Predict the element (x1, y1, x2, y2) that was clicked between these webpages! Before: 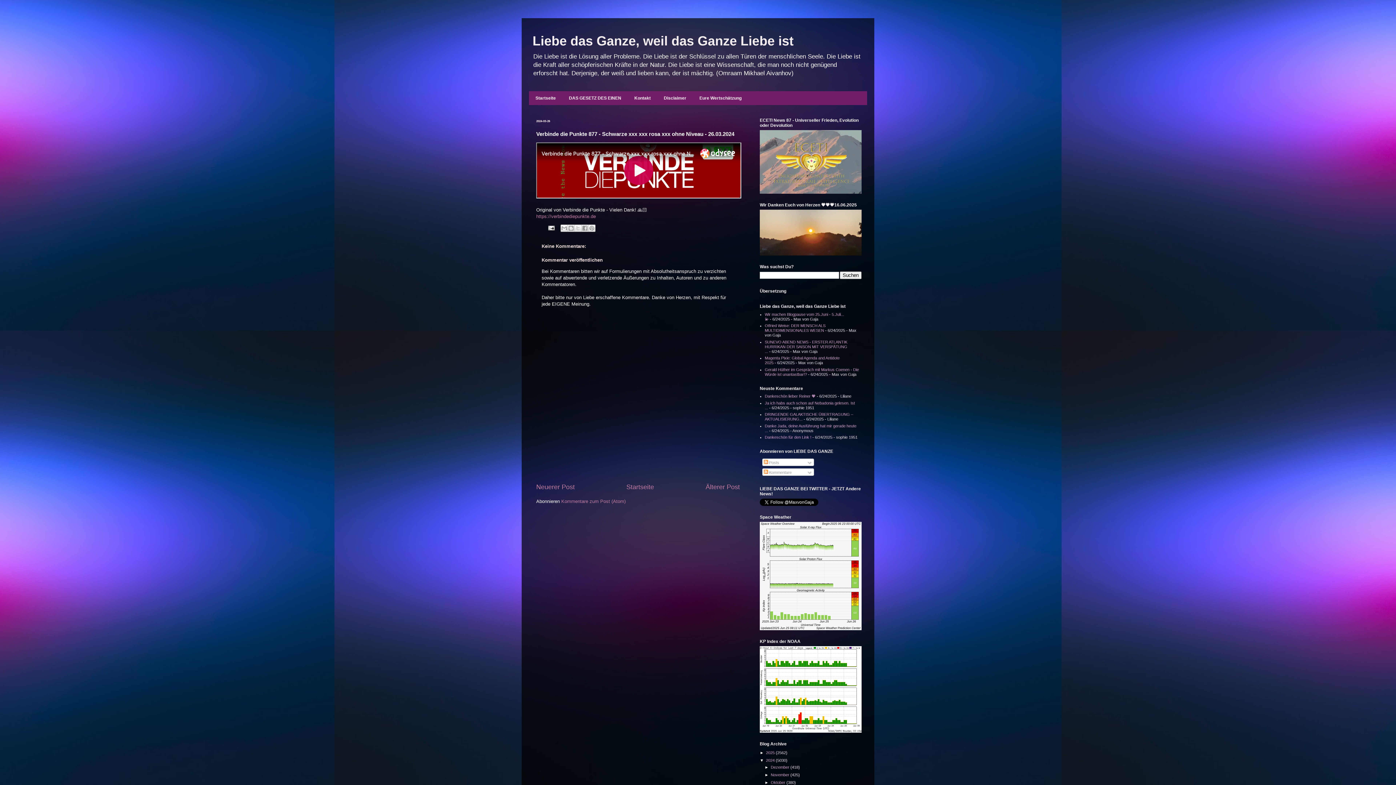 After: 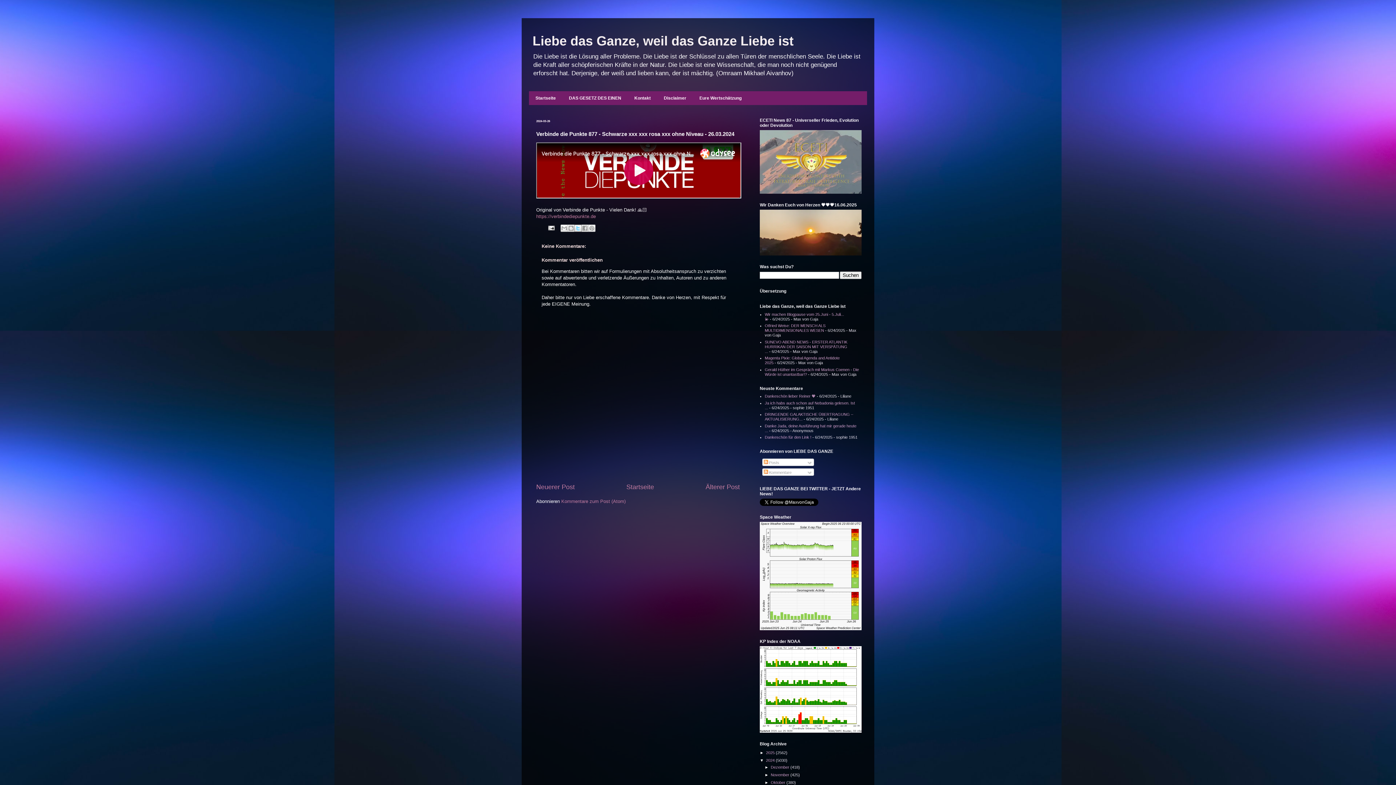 Action: bbox: (574, 224, 581, 232) label: Auf X teilen